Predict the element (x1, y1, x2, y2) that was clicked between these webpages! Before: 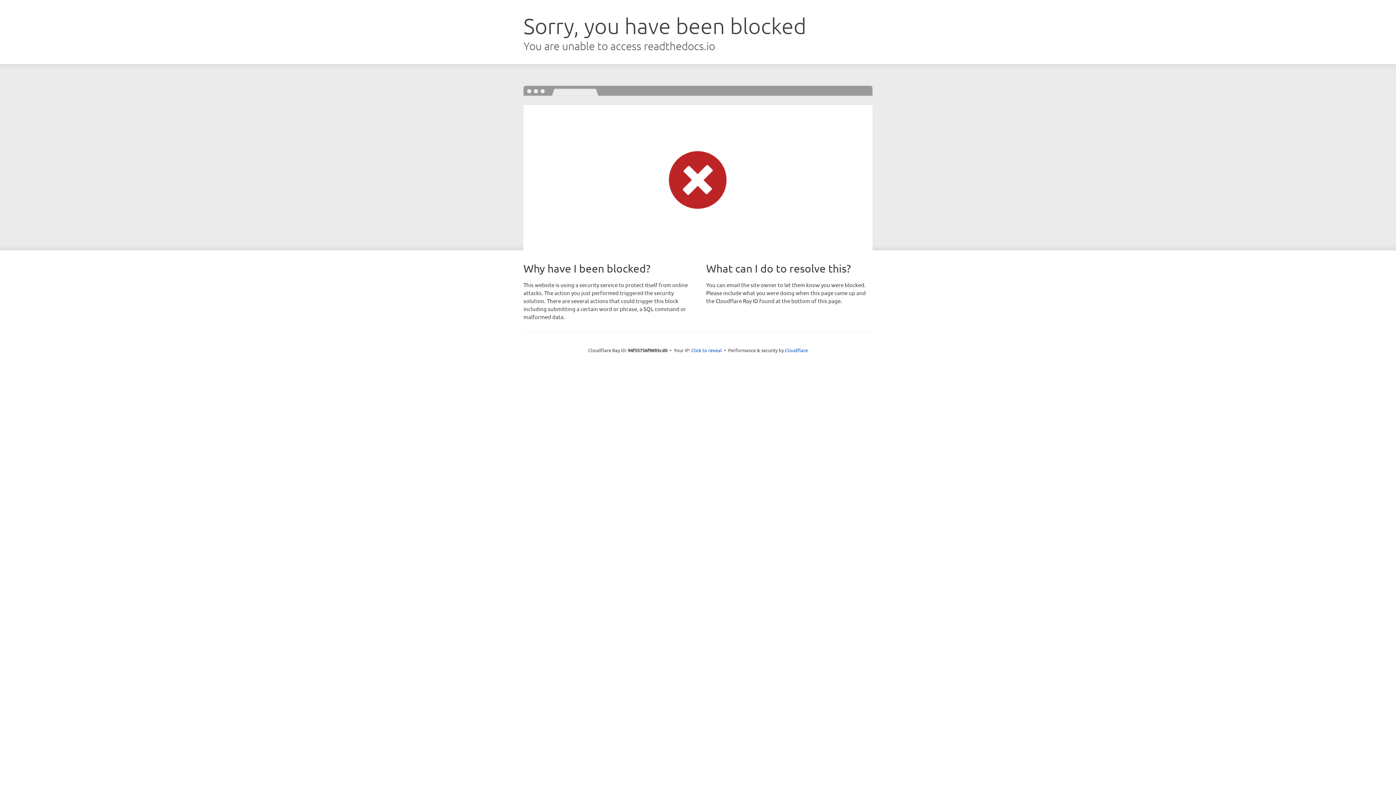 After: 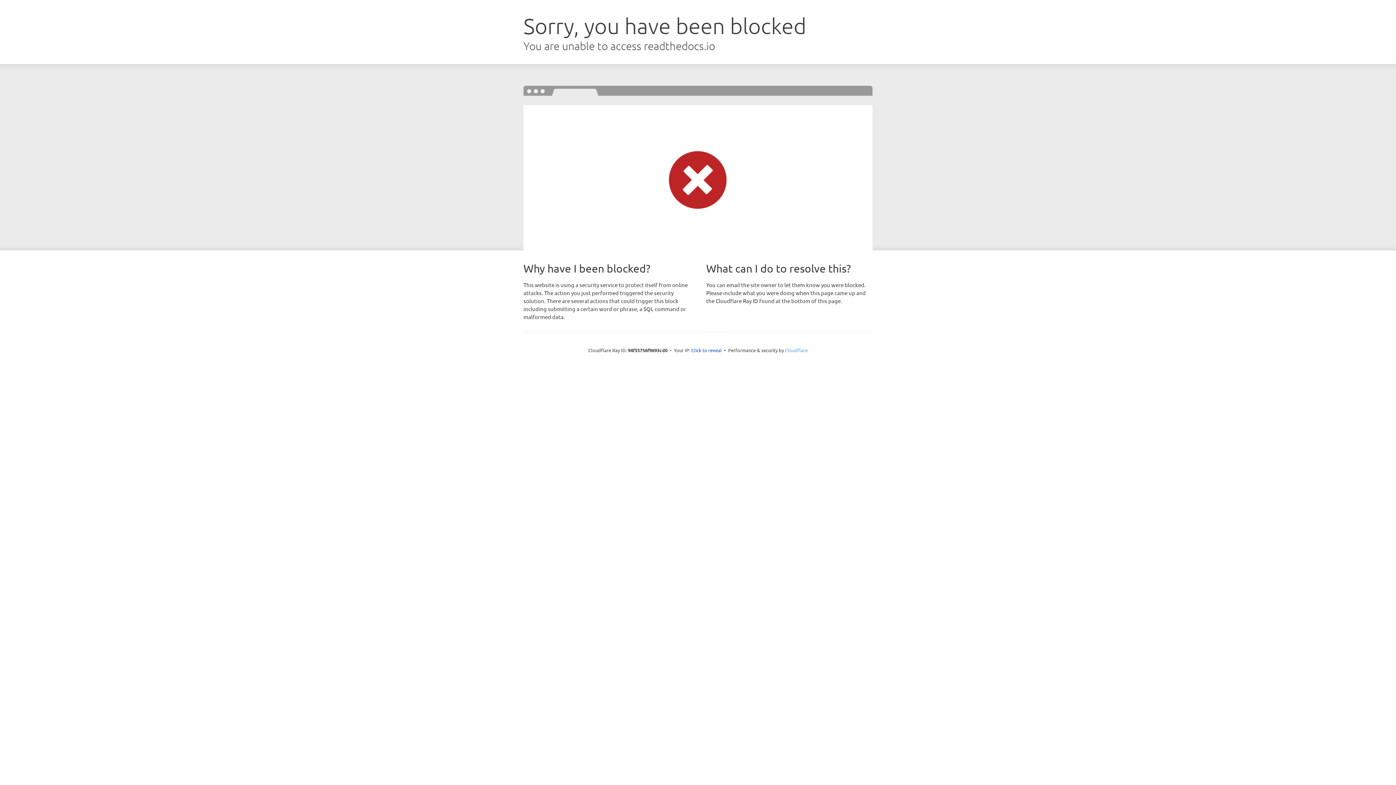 Action: label: Cloudflare bbox: (785, 347, 808, 353)